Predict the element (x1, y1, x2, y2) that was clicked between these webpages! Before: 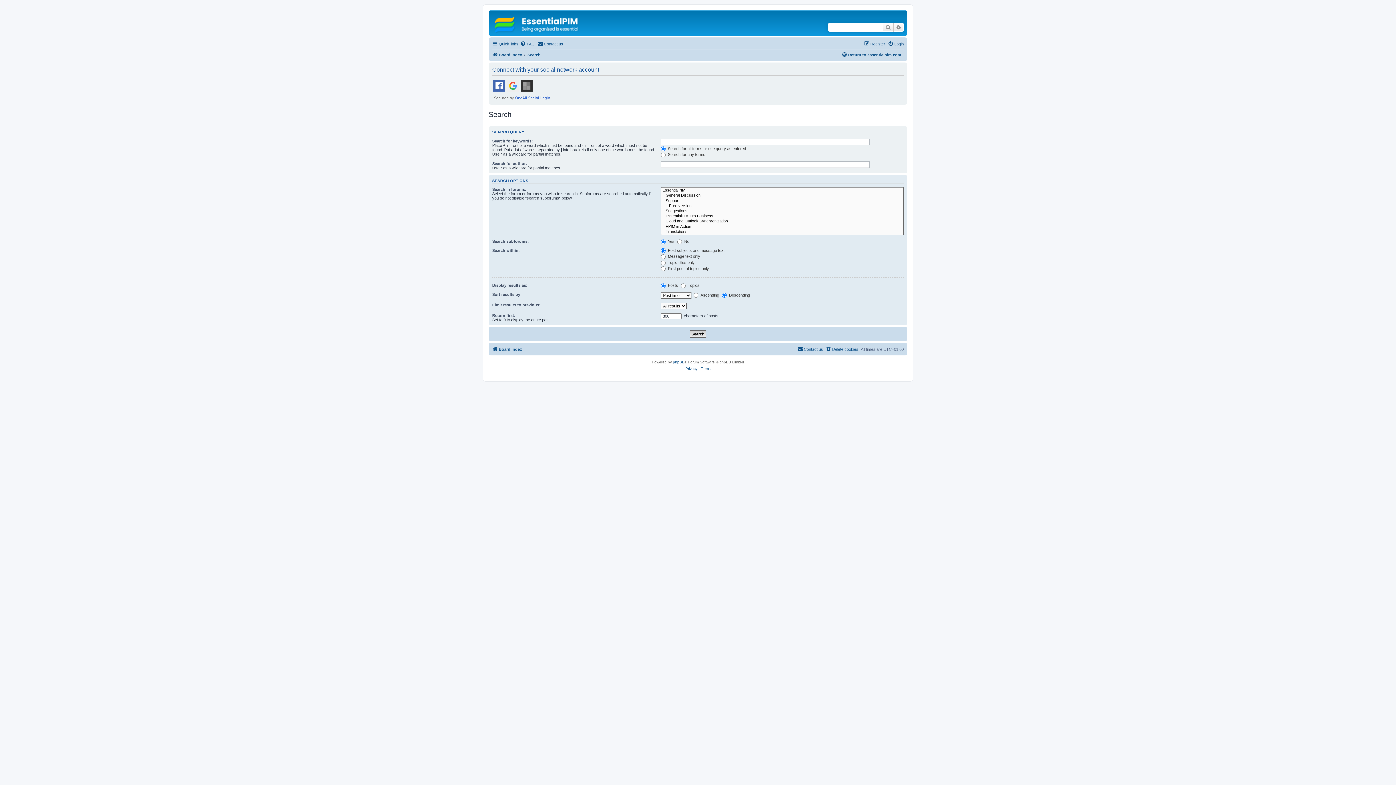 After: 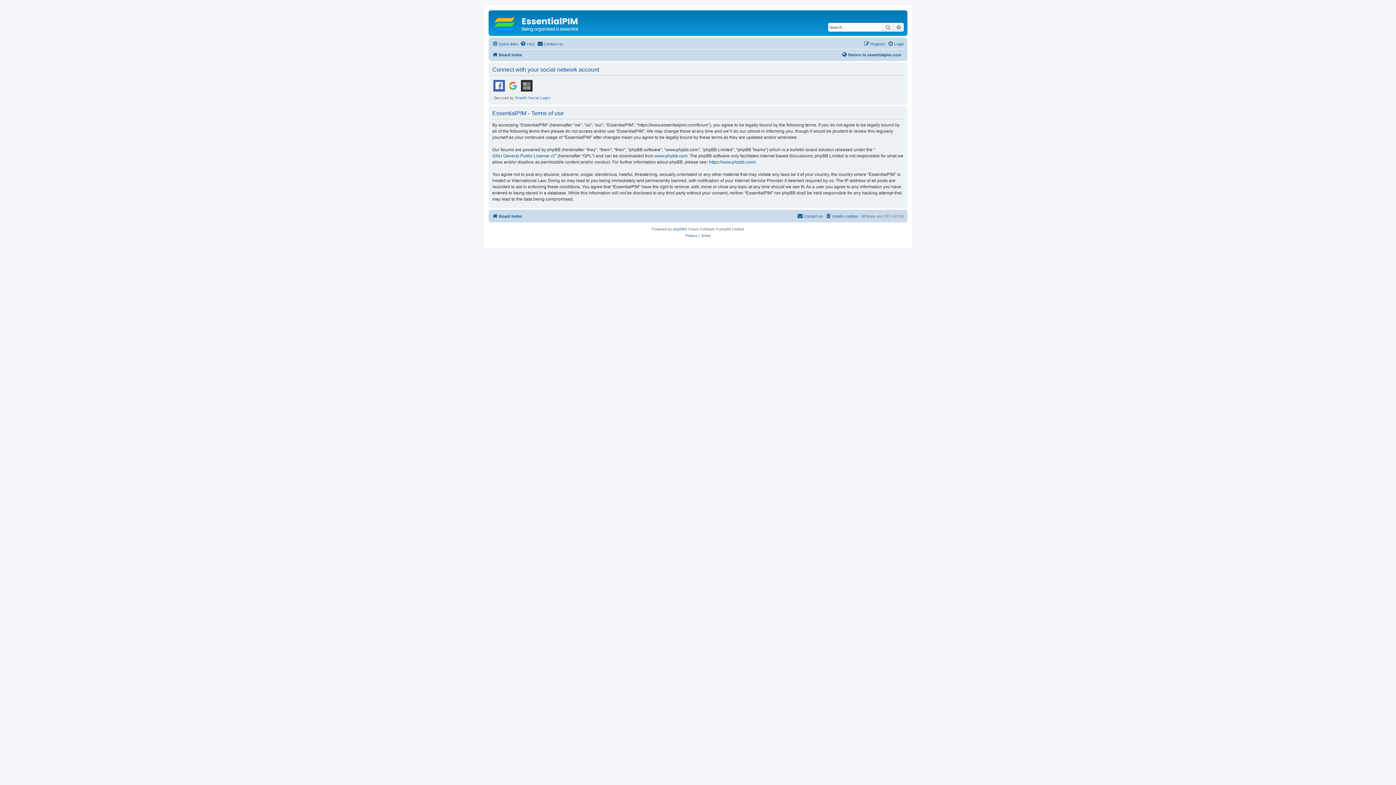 Action: bbox: (700, 365, 710, 372) label: Terms